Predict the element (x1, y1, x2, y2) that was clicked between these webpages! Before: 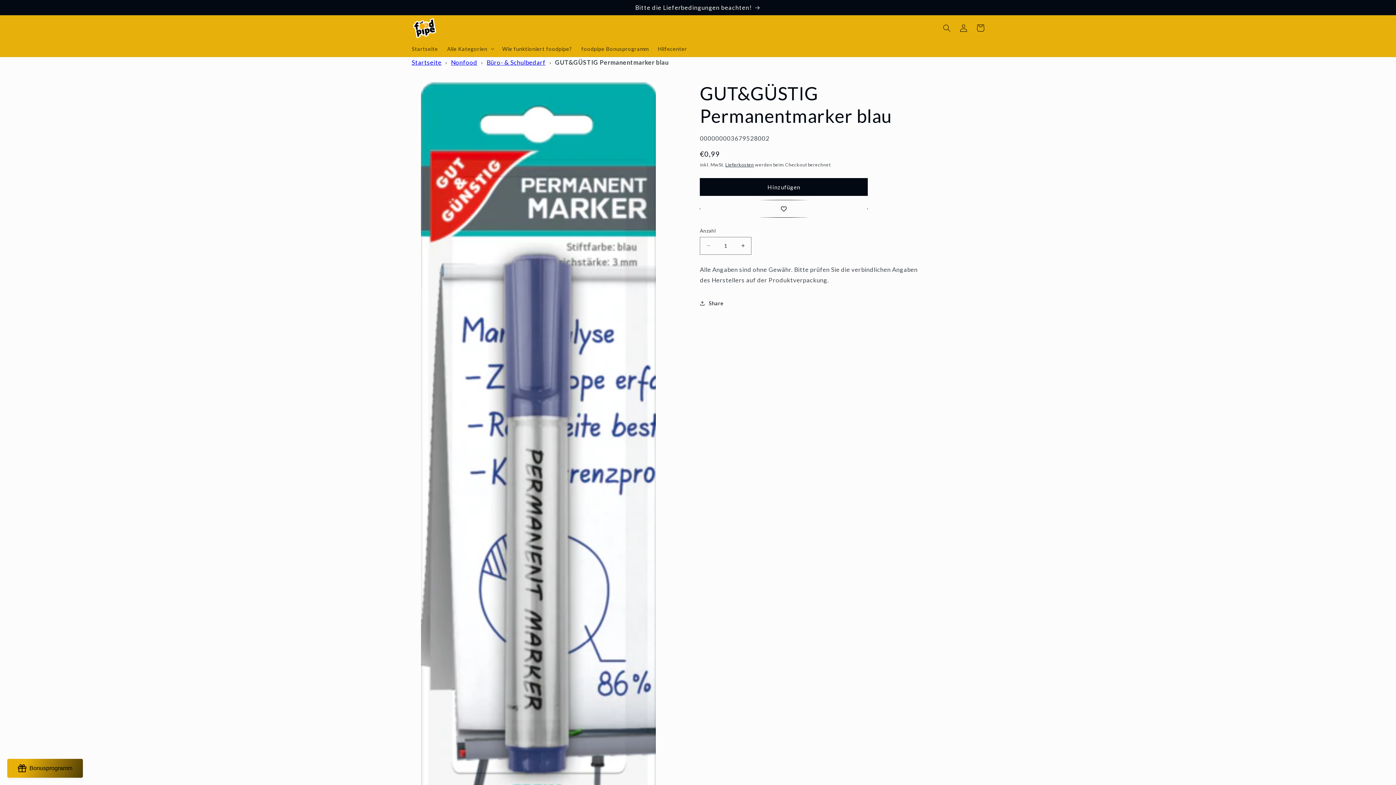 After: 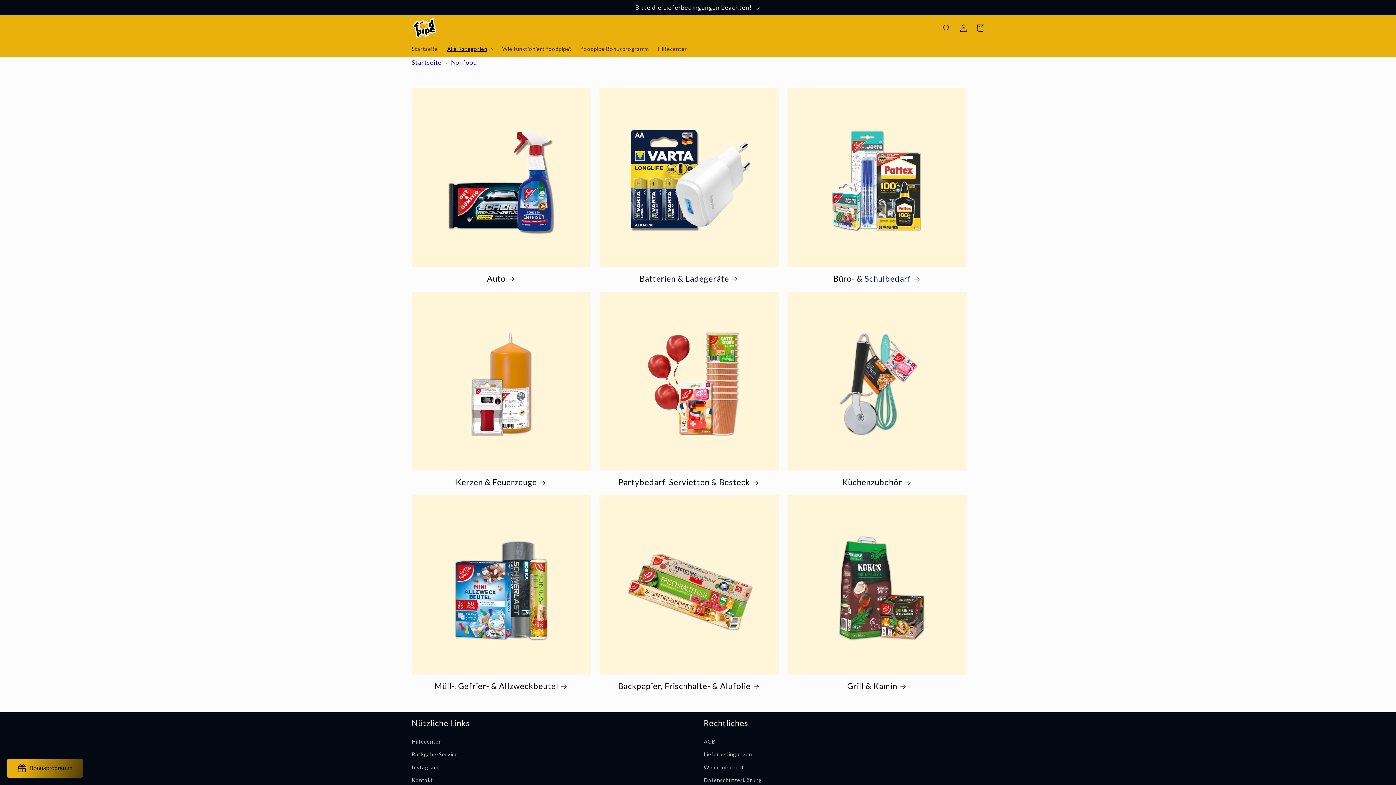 Action: label: Nonfood bbox: (451, 58, 477, 66)